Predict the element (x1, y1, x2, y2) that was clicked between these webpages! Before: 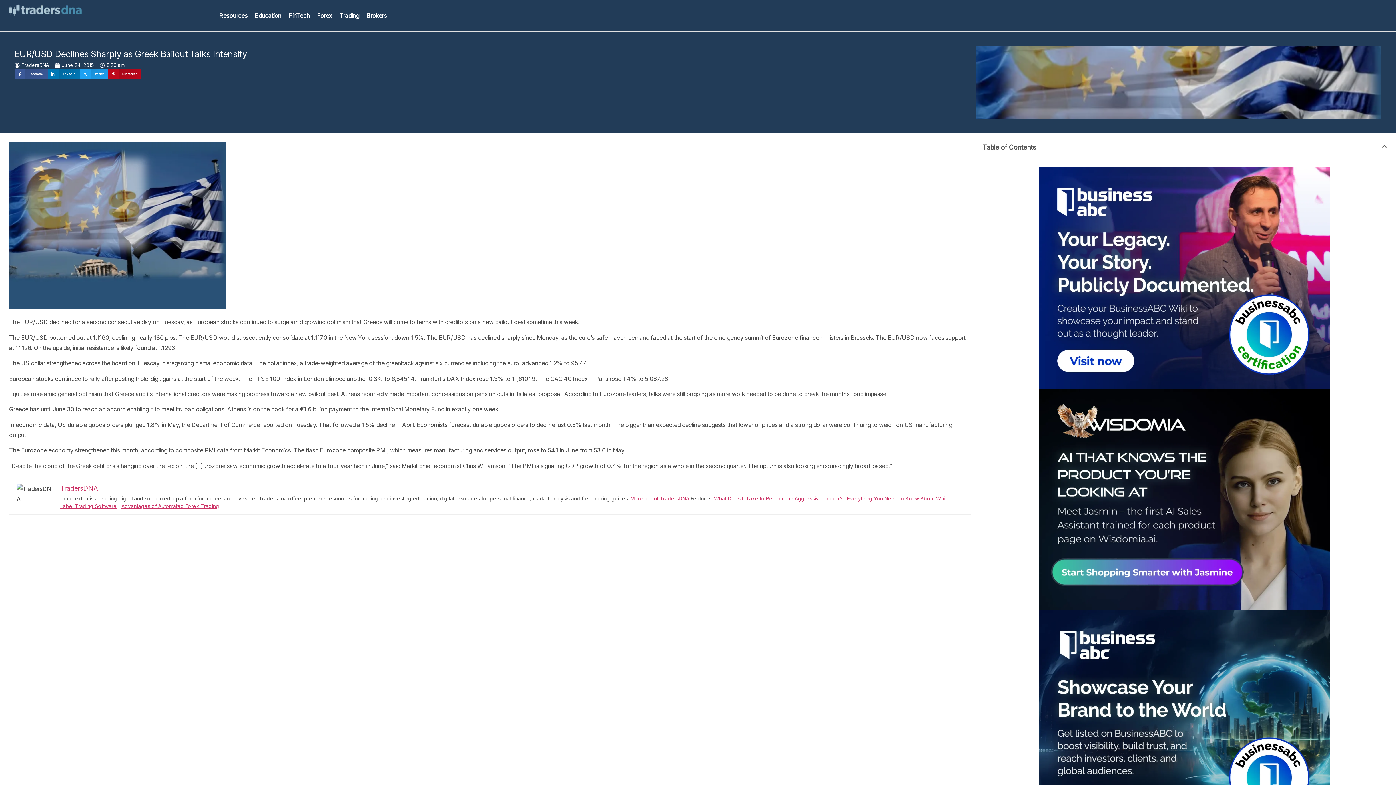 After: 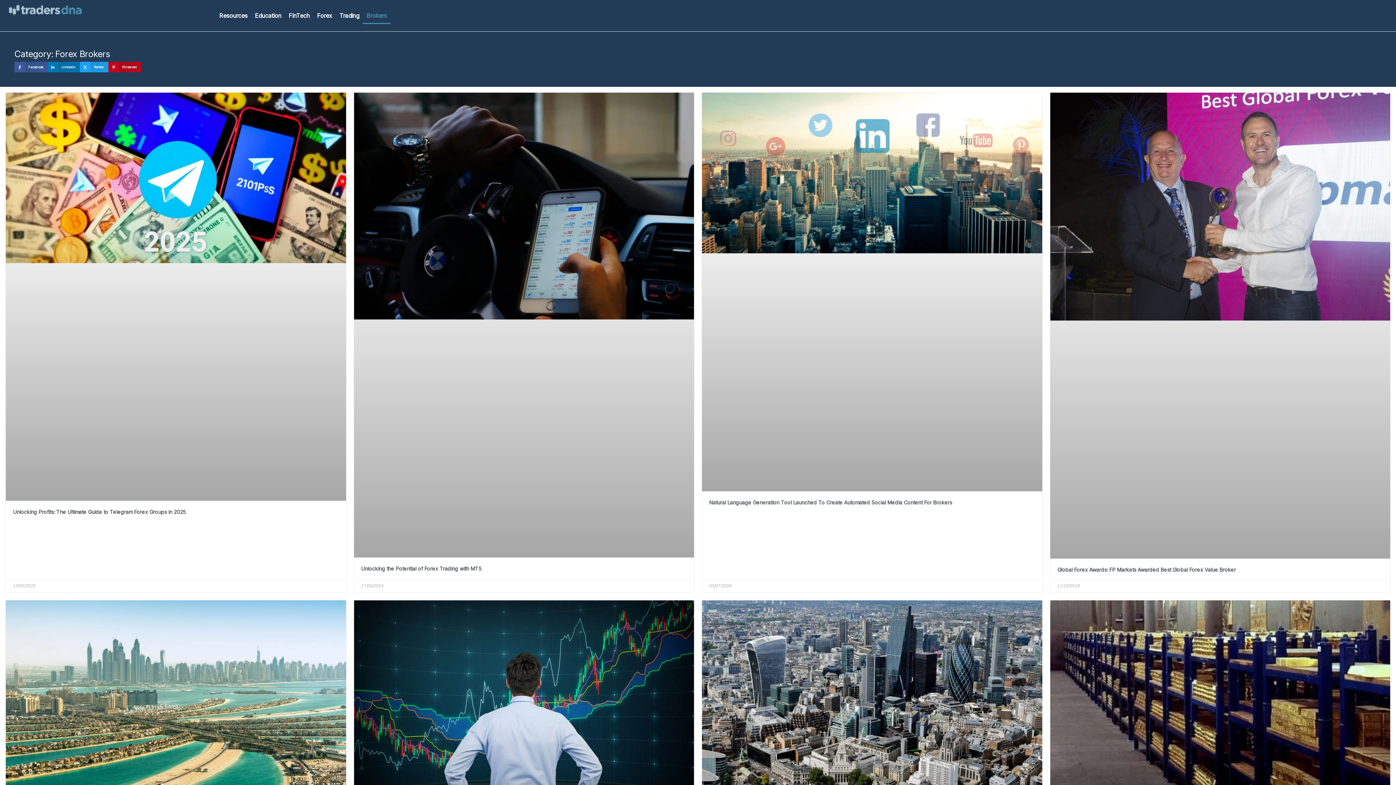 Action: label: Brokers bbox: (362, 7, 390, 24)